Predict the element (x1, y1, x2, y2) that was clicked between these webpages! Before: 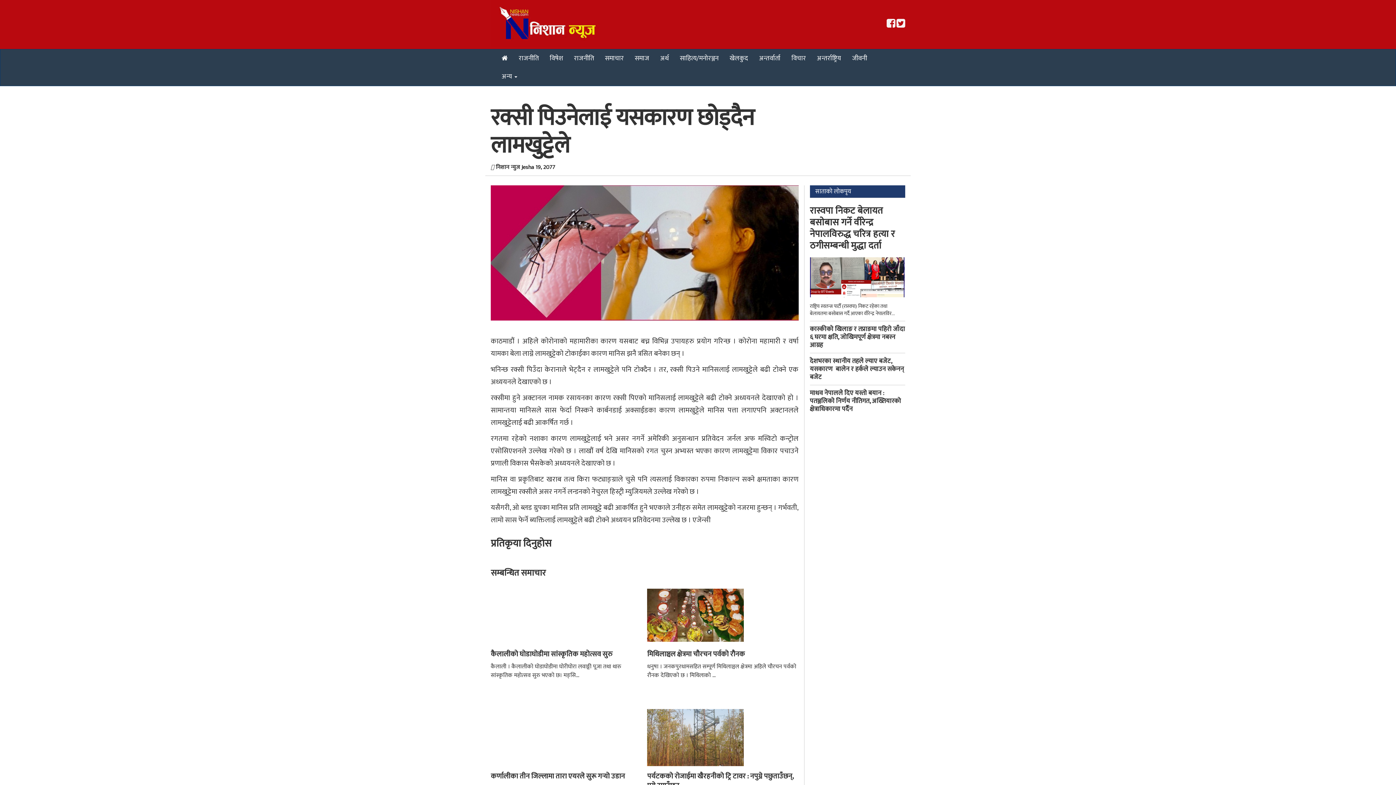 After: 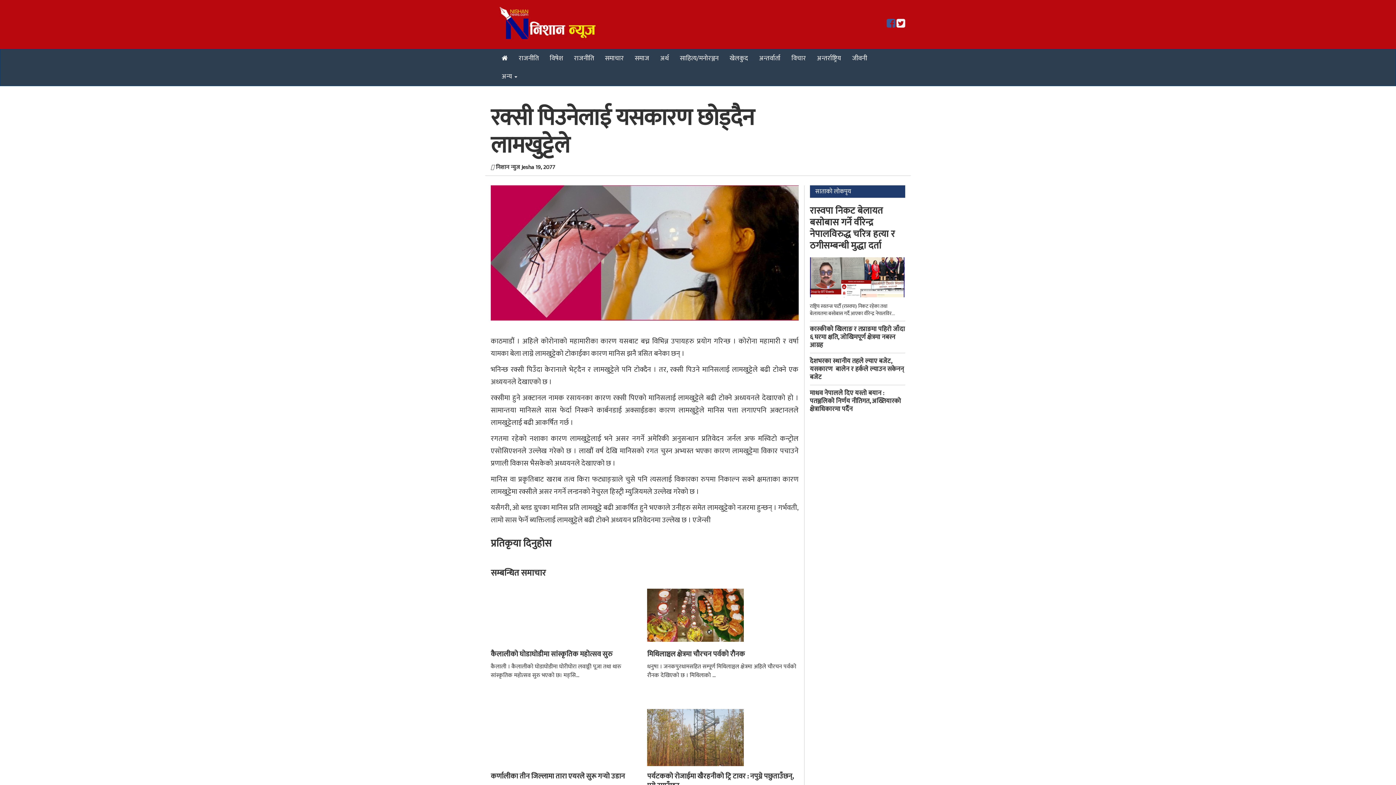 Action: bbox: (886, 21, 895, 29)